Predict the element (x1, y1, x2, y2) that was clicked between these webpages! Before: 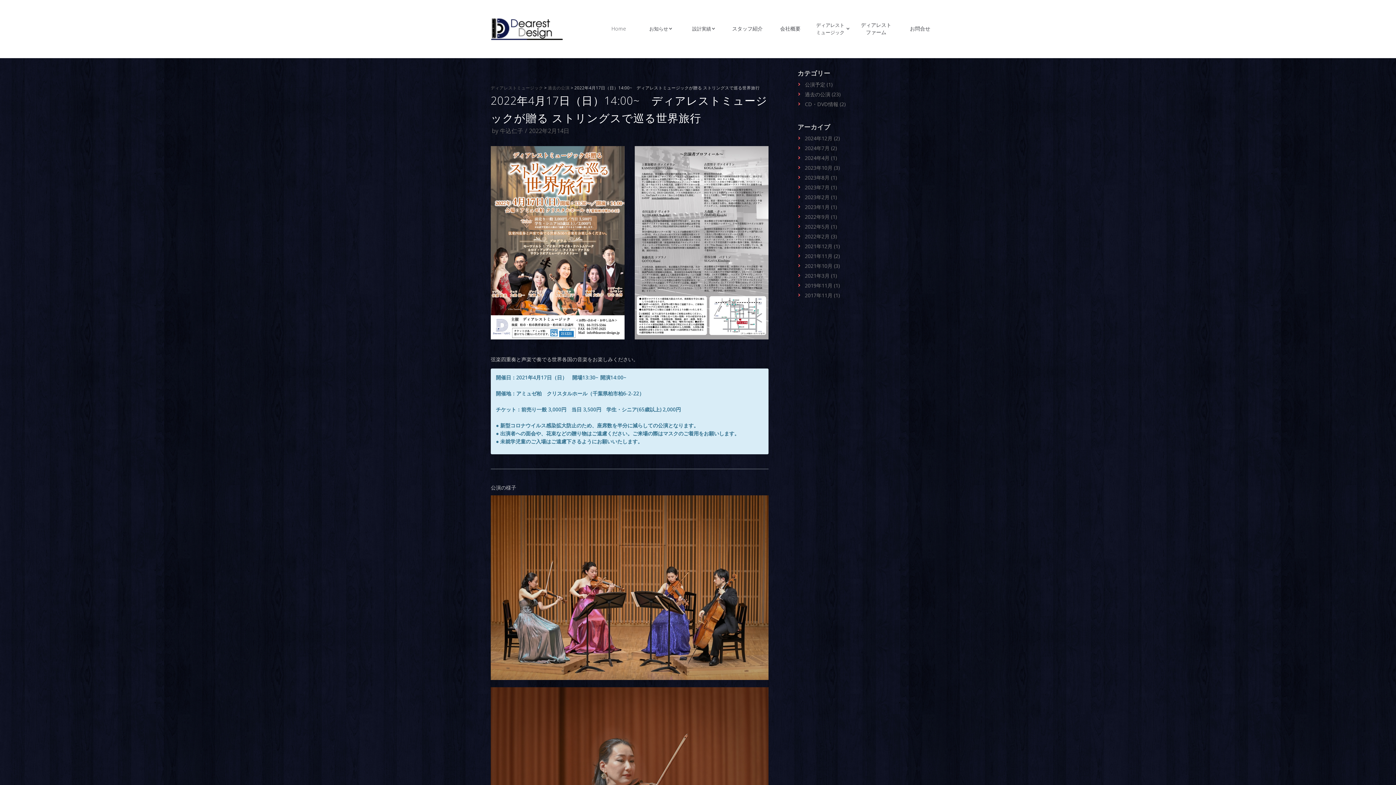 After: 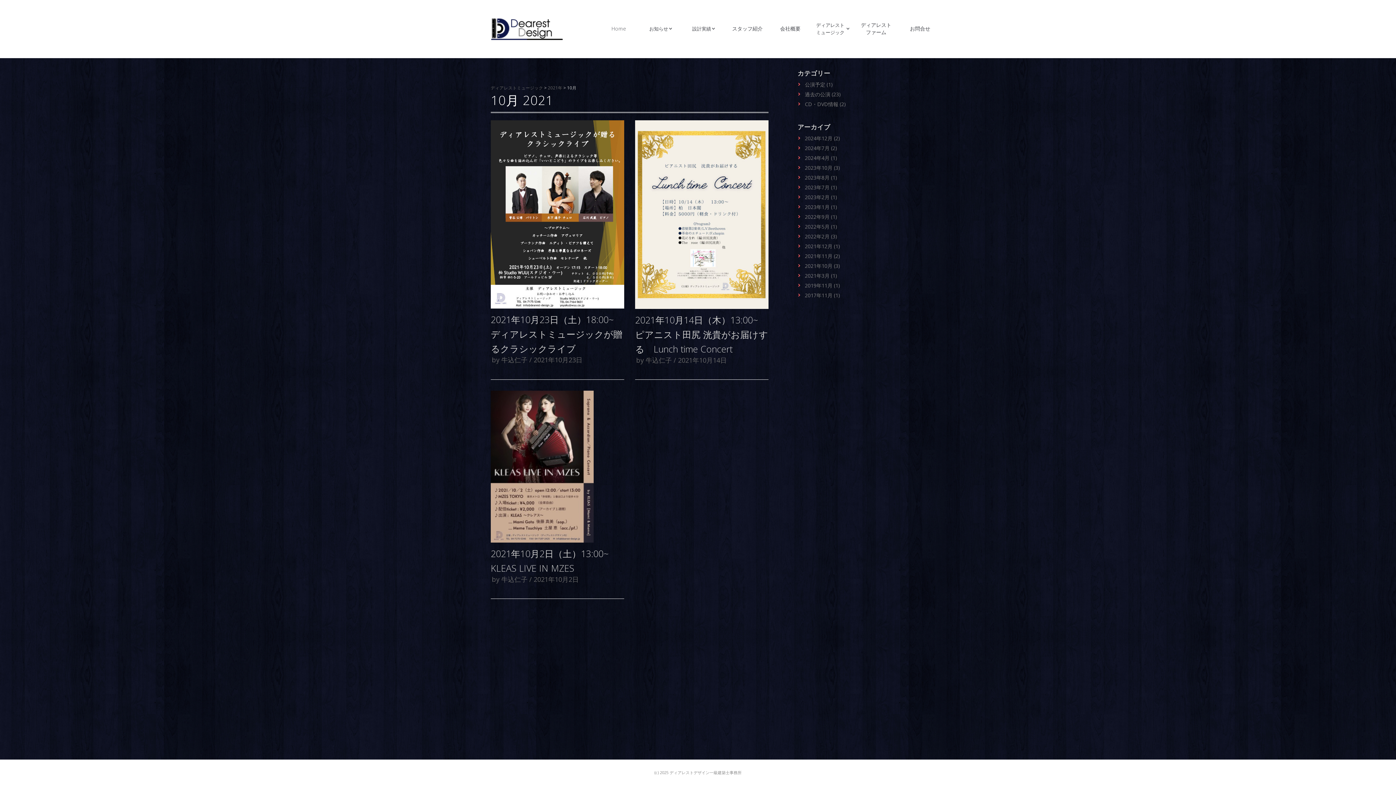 Action: label: 2021年10月 (3) bbox: (797, 262, 840, 270)